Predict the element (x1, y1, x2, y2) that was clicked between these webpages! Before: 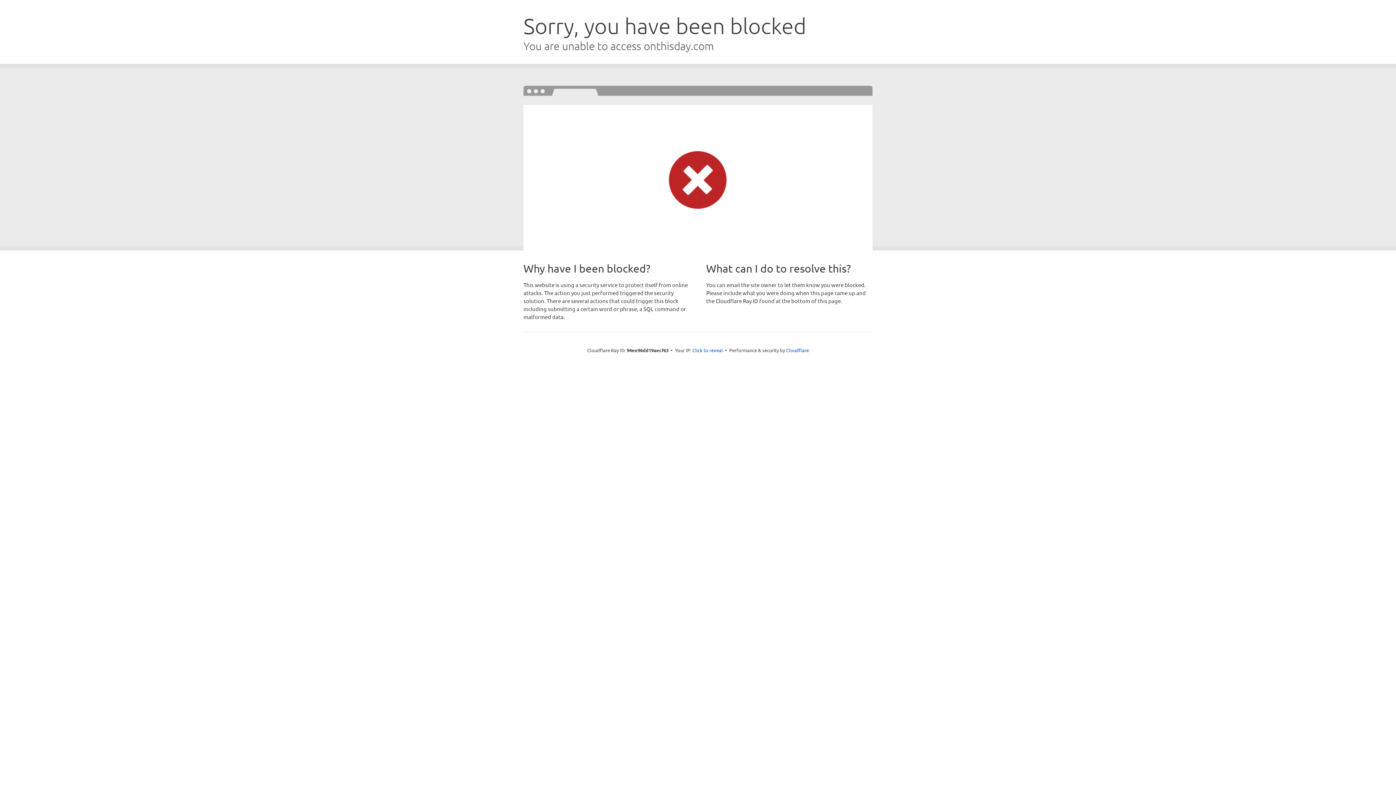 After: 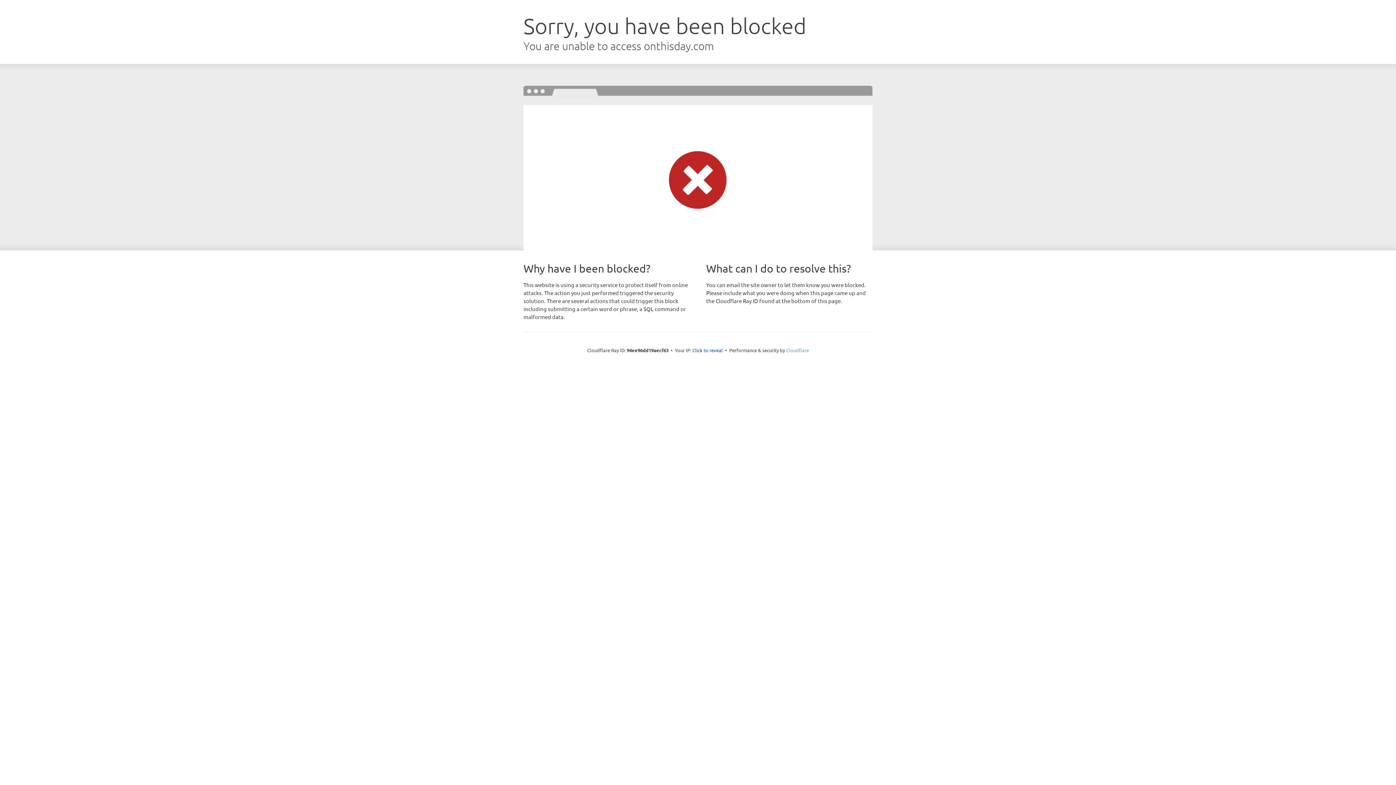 Action: label: Cloudflare bbox: (786, 347, 809, 353)